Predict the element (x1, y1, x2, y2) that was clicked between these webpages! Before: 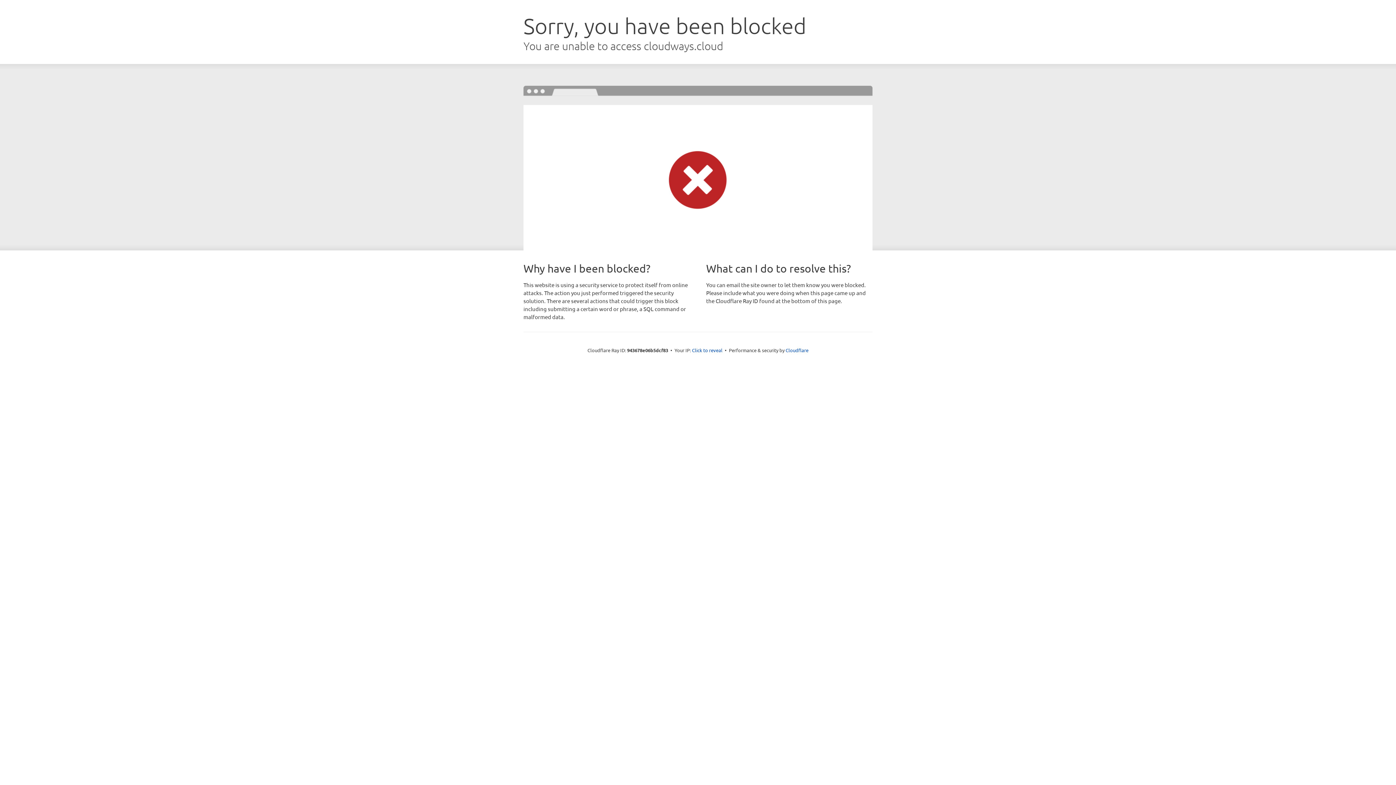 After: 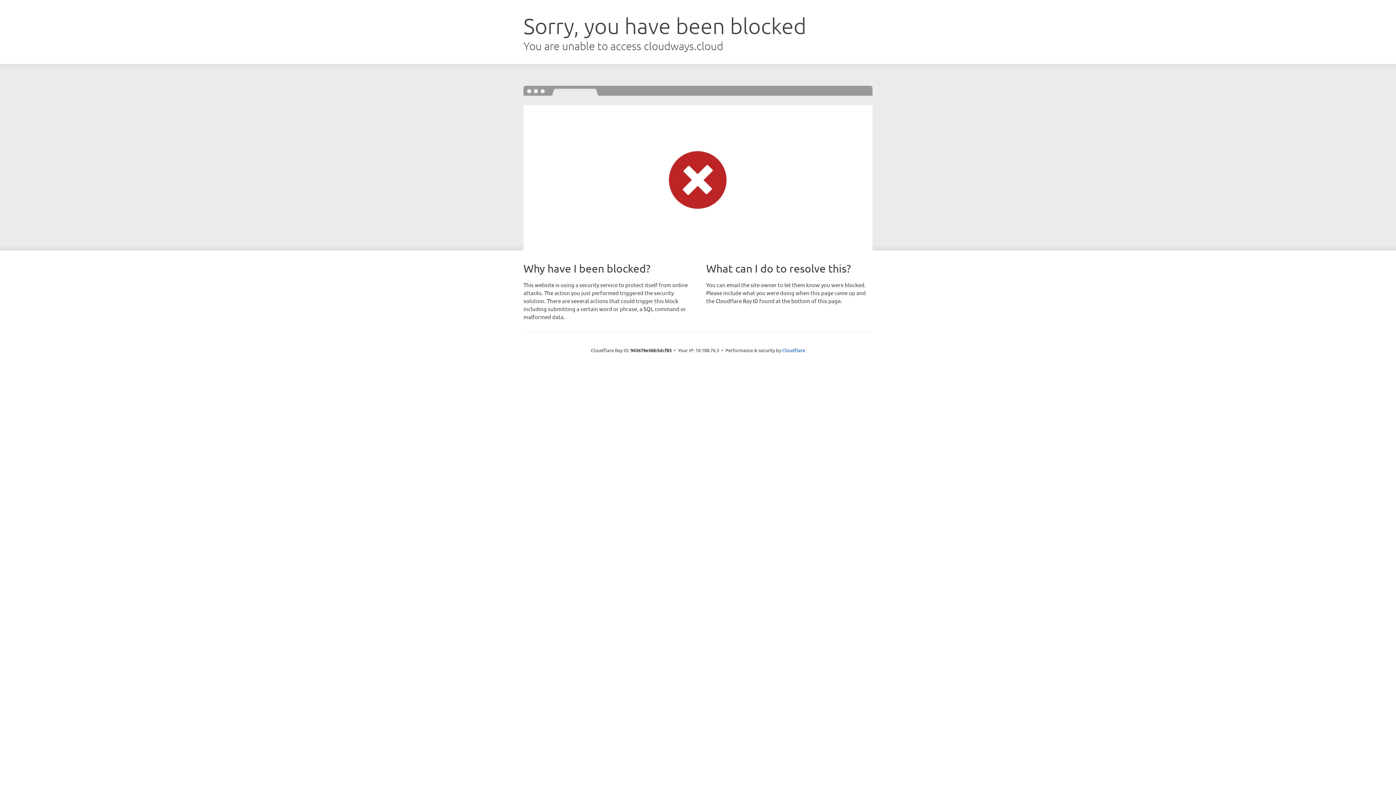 Action: bbox: (692, 346, 722, 353) label: Click to reveal